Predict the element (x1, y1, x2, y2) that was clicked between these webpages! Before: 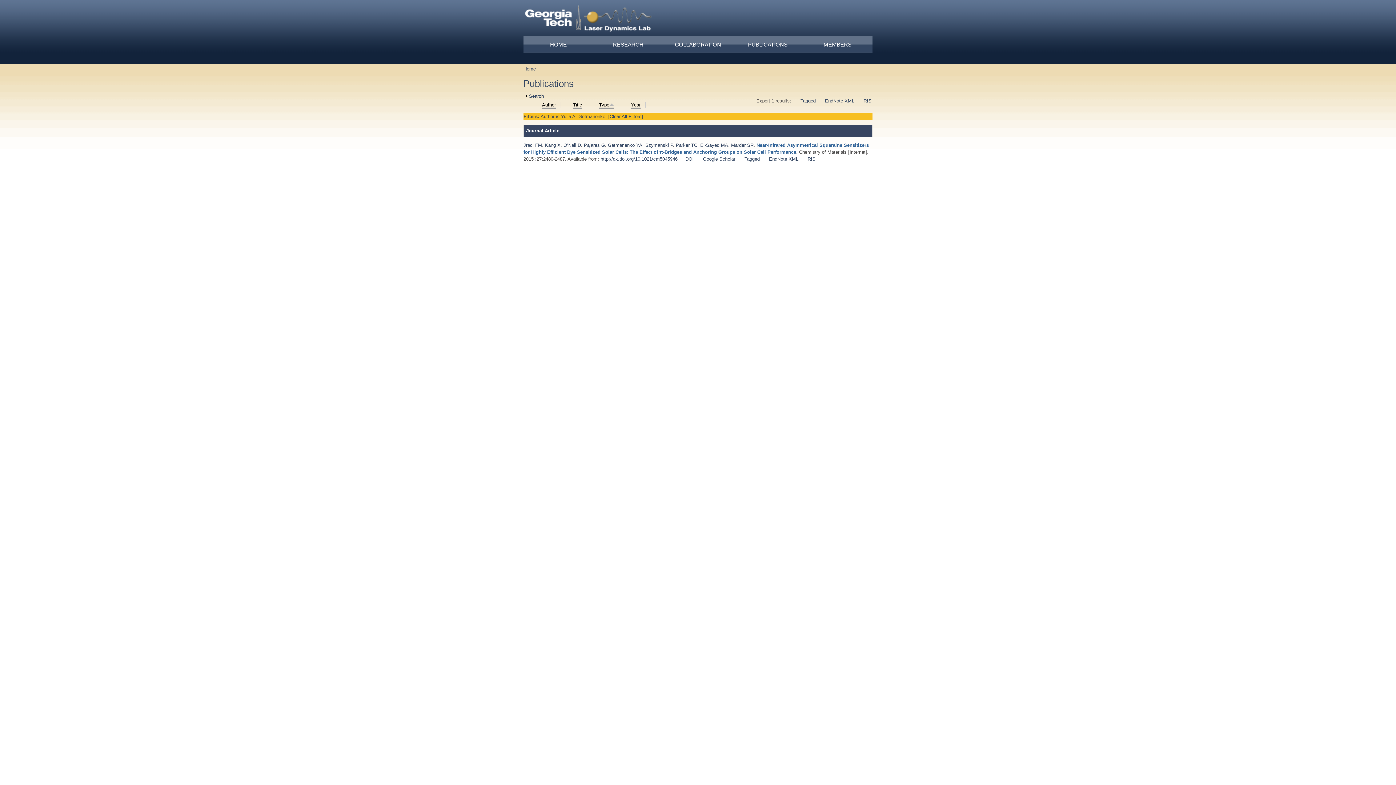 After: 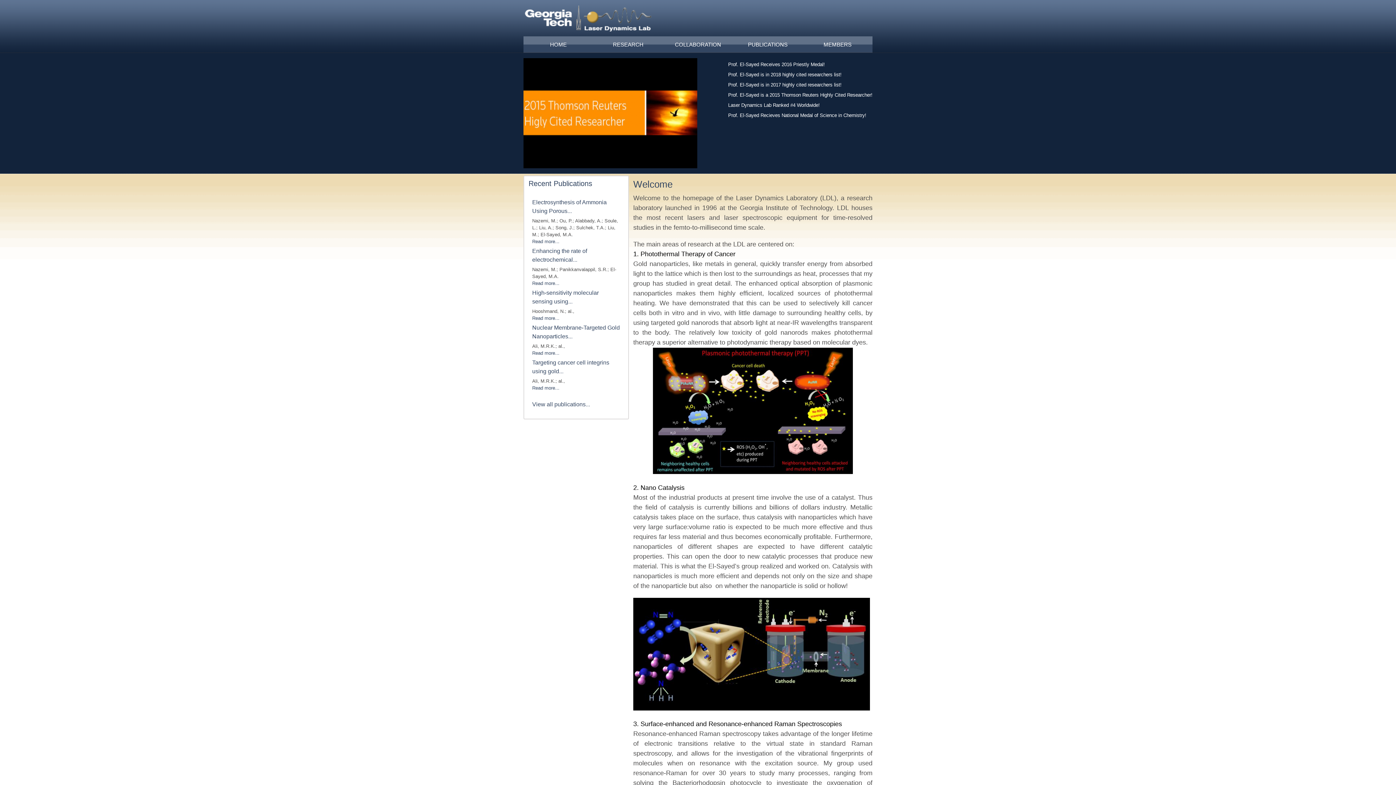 Action: bbox: (523, 5, 653, 33)